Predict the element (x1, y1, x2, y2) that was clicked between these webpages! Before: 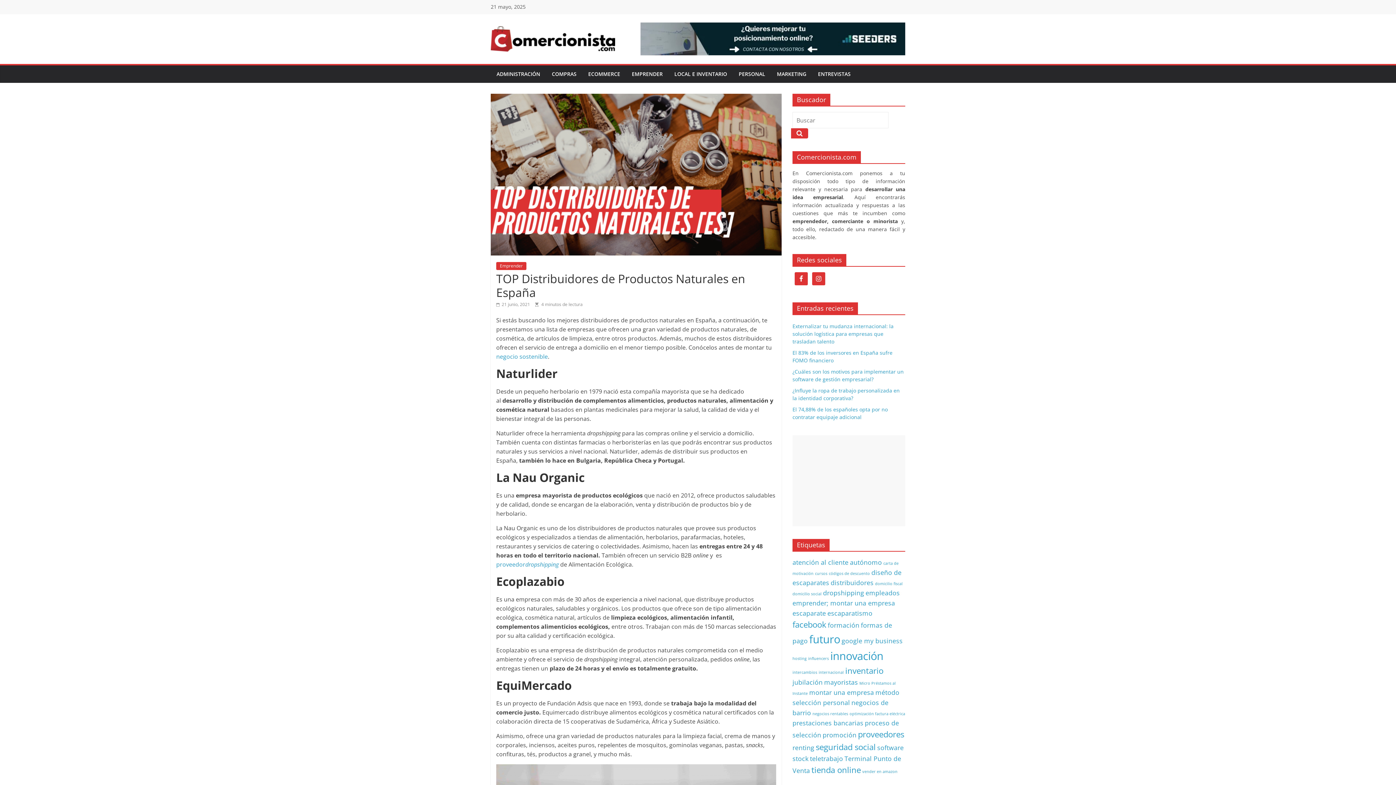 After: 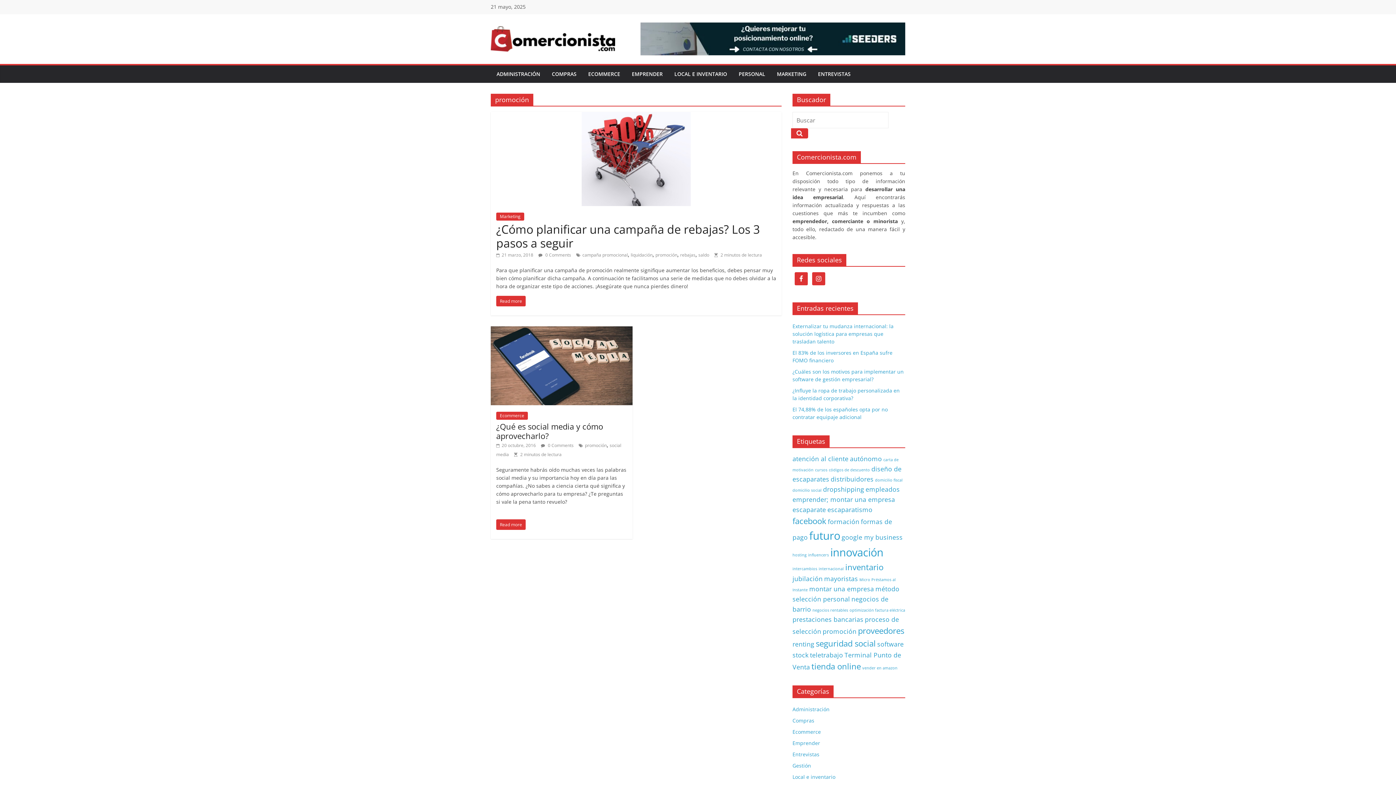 Action: label: promoción (2 elementos) bbox: (822, 730, 856, 739)